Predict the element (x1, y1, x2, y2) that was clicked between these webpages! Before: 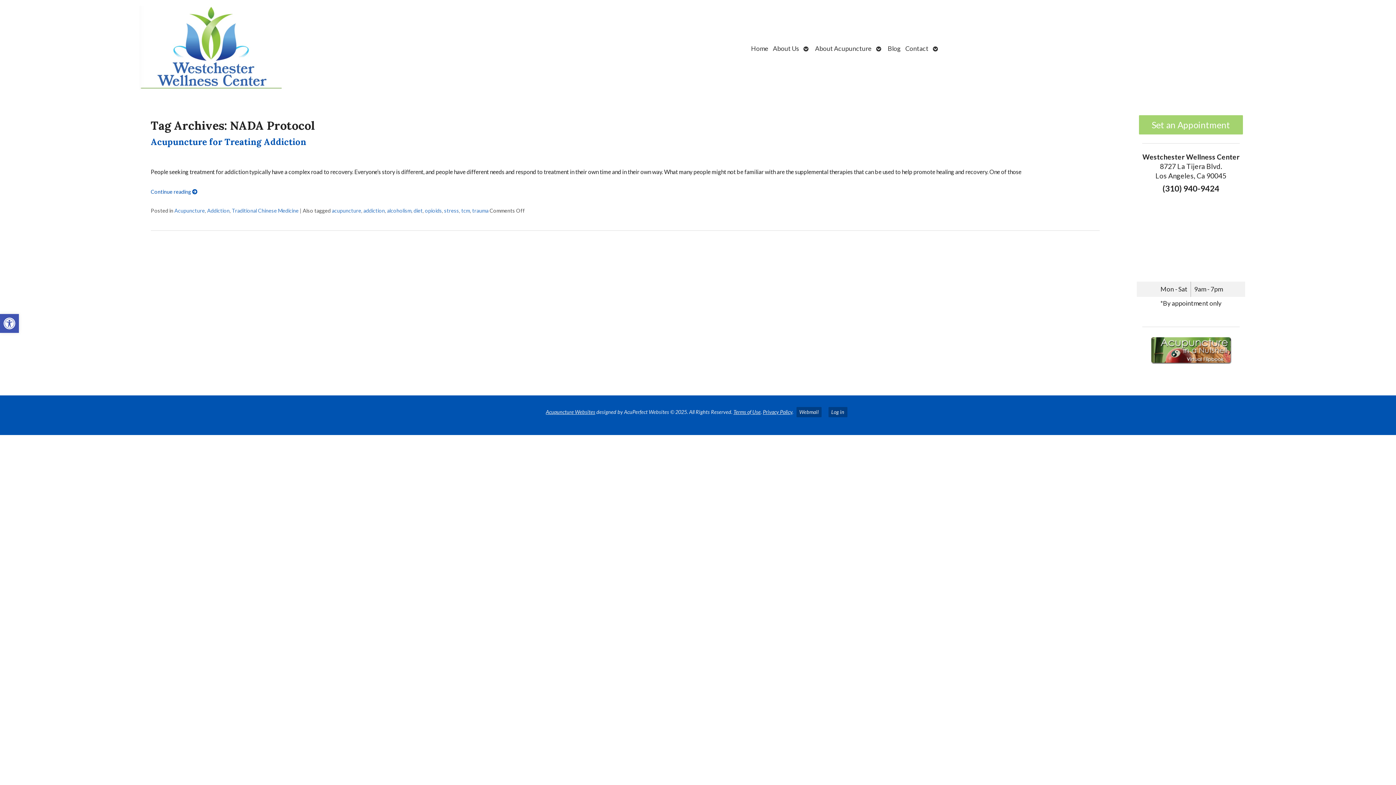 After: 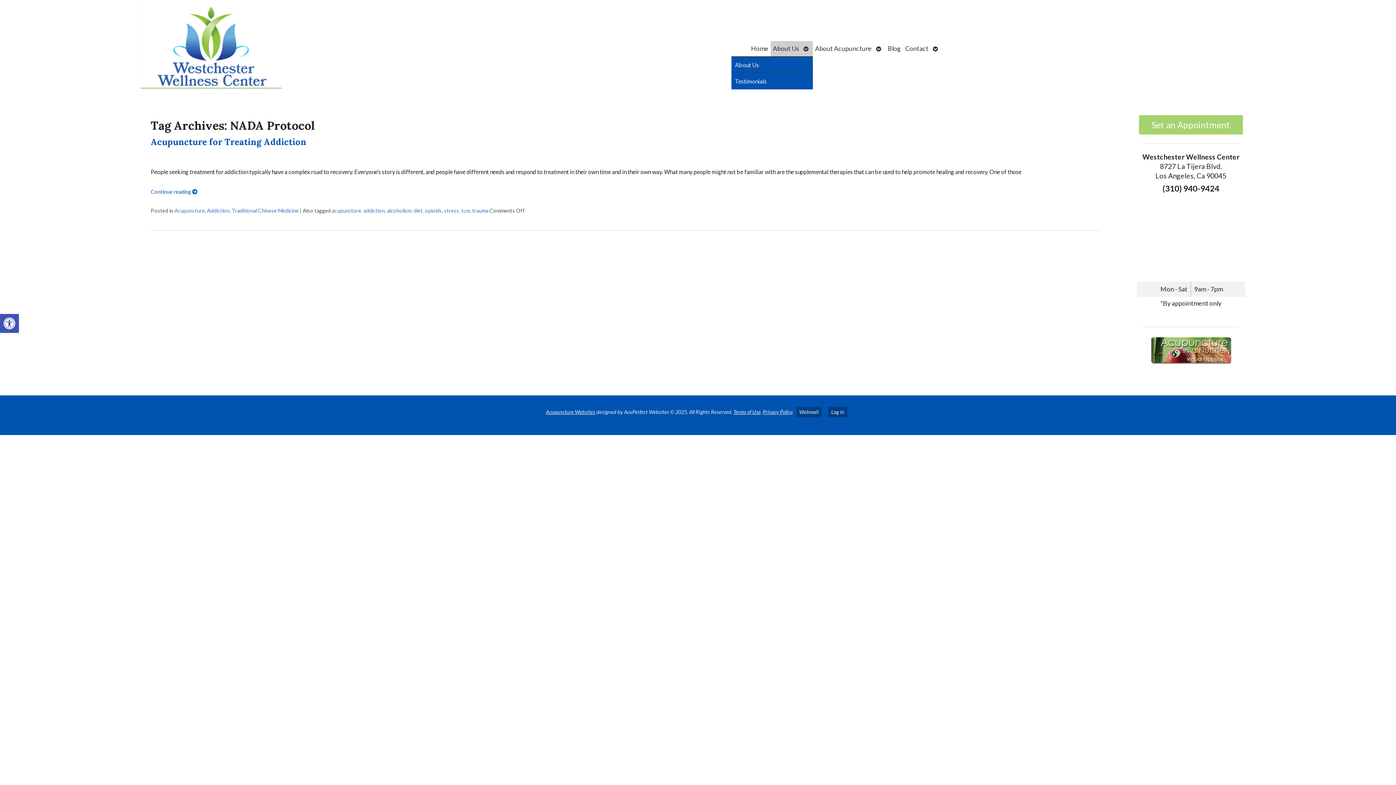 Action: bbox: (770, 41, 801, 56) label: About Us